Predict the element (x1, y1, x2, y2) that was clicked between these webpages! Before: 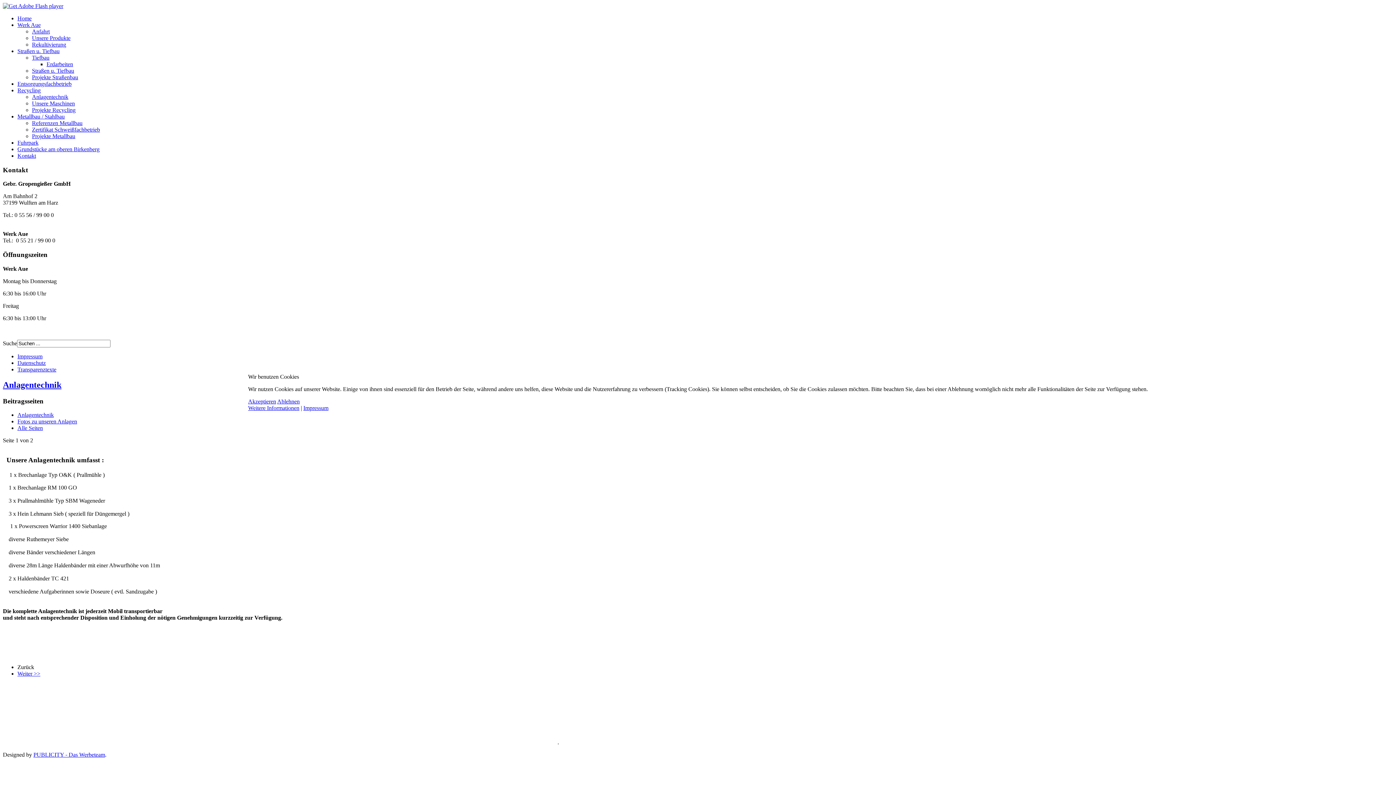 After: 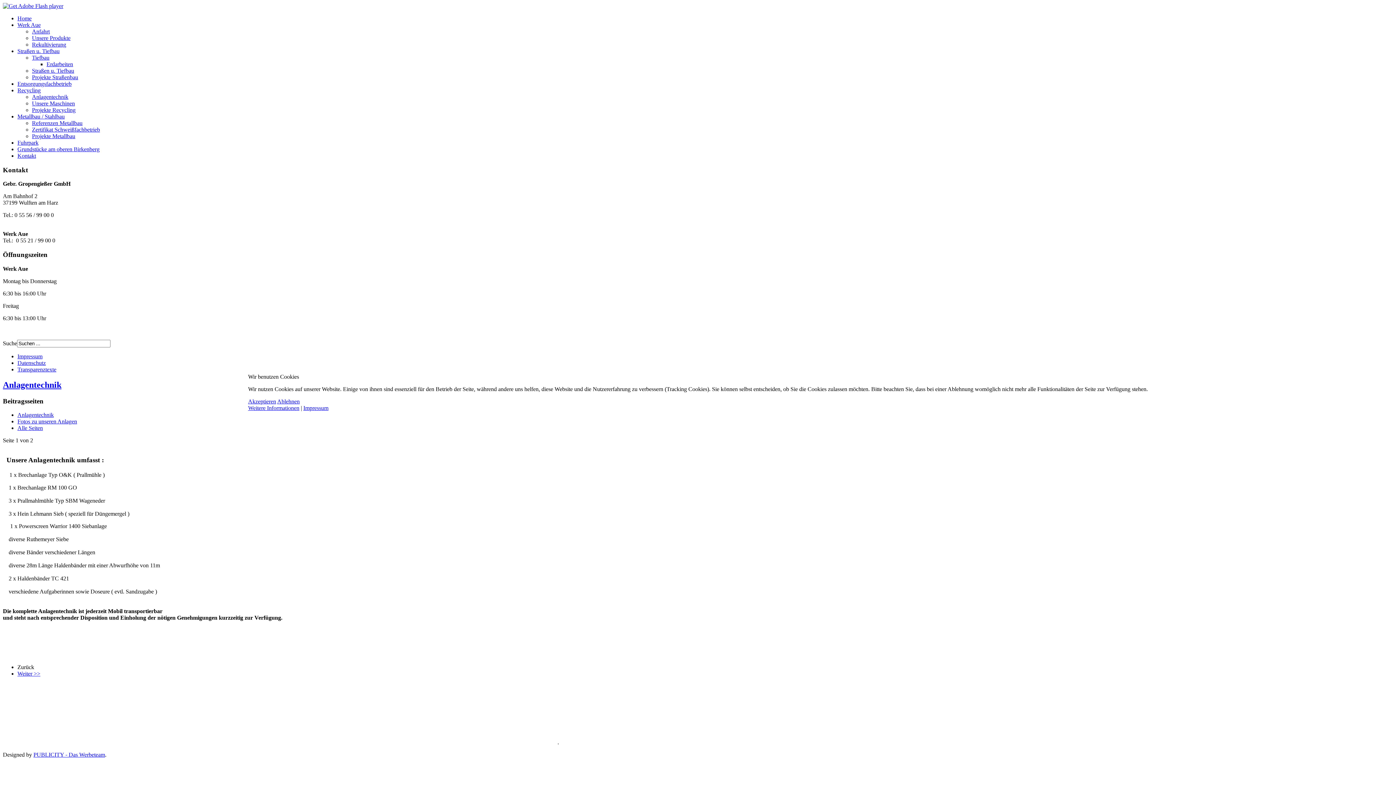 Action: bbox: (277, 398, 299, 404) label: Ablehnen